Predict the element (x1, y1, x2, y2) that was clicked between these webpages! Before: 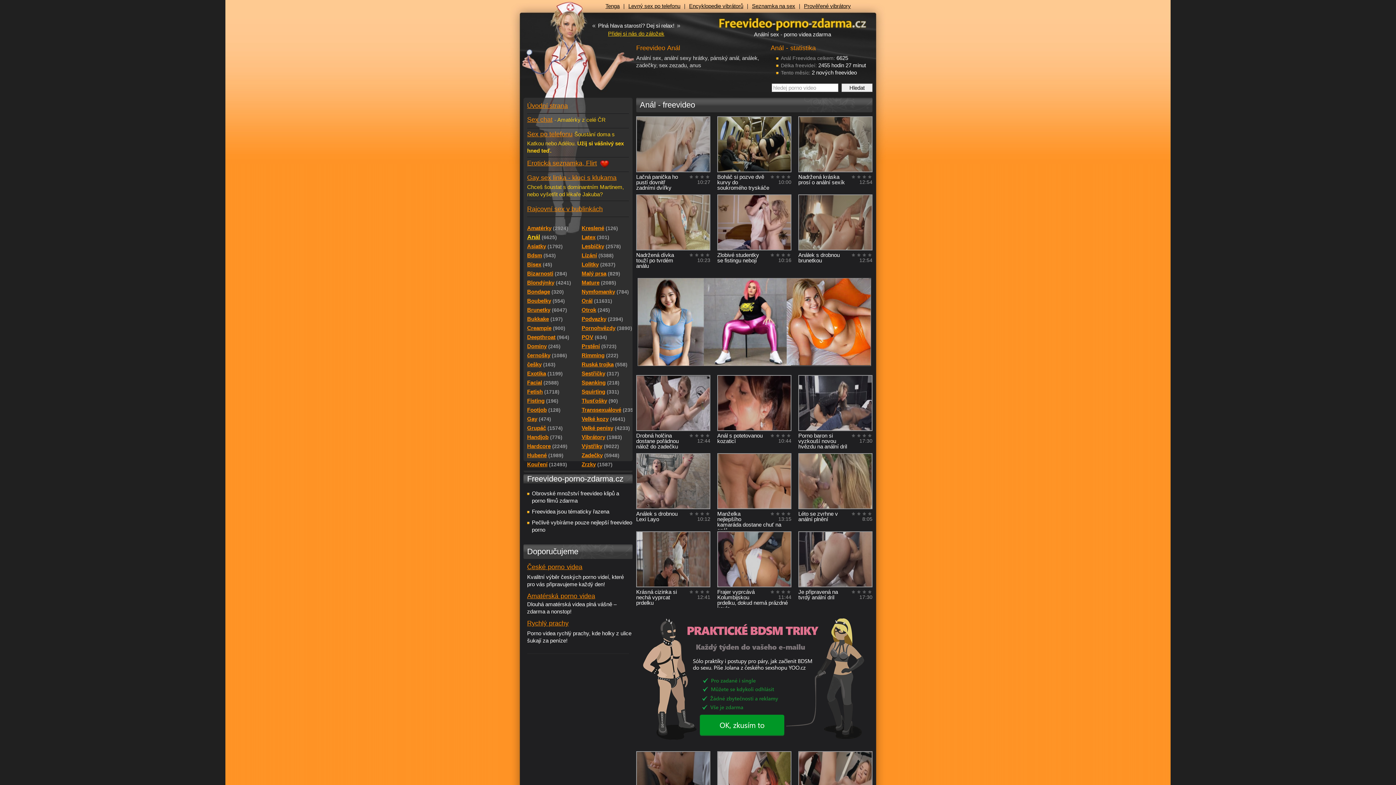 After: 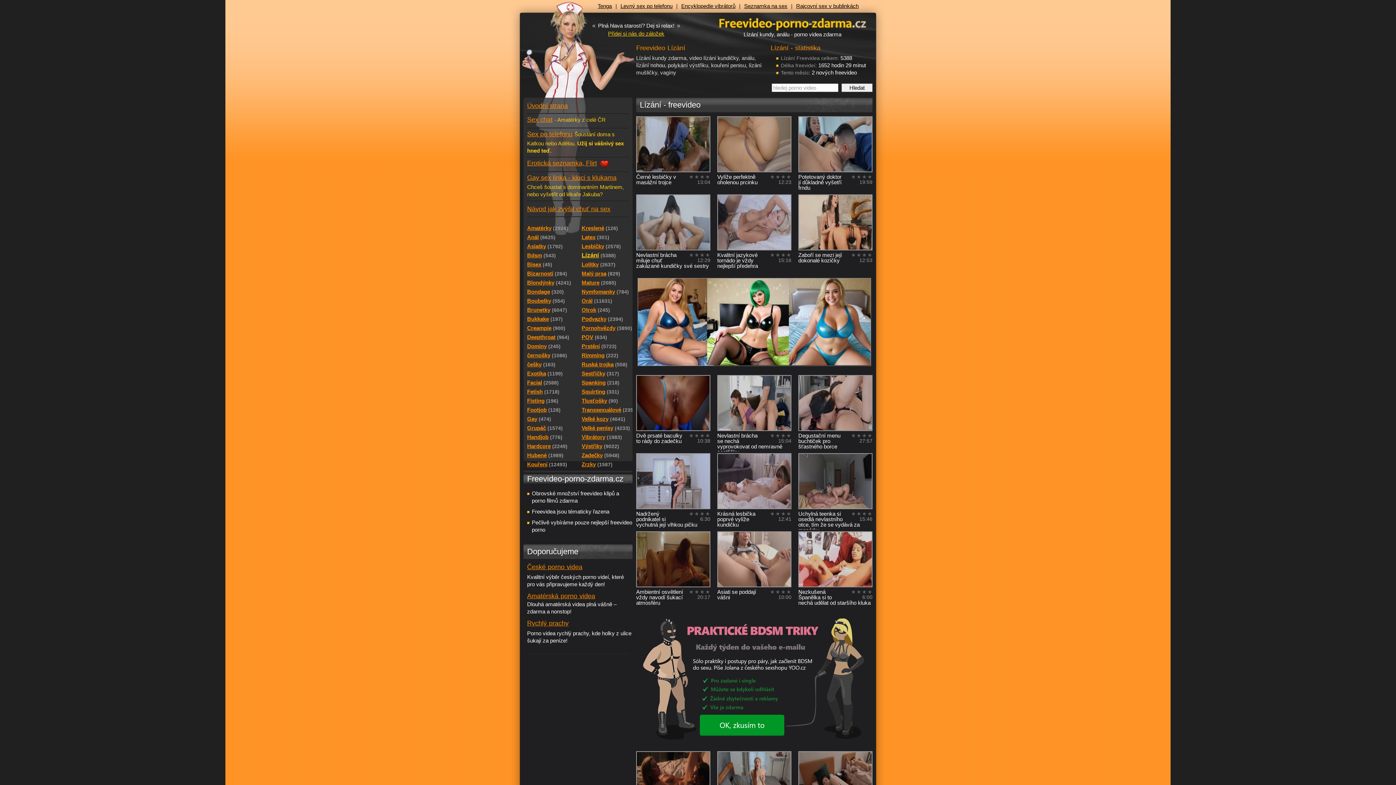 Action: label: Lízání(5388) bbox: (581, 250, 631, 260)